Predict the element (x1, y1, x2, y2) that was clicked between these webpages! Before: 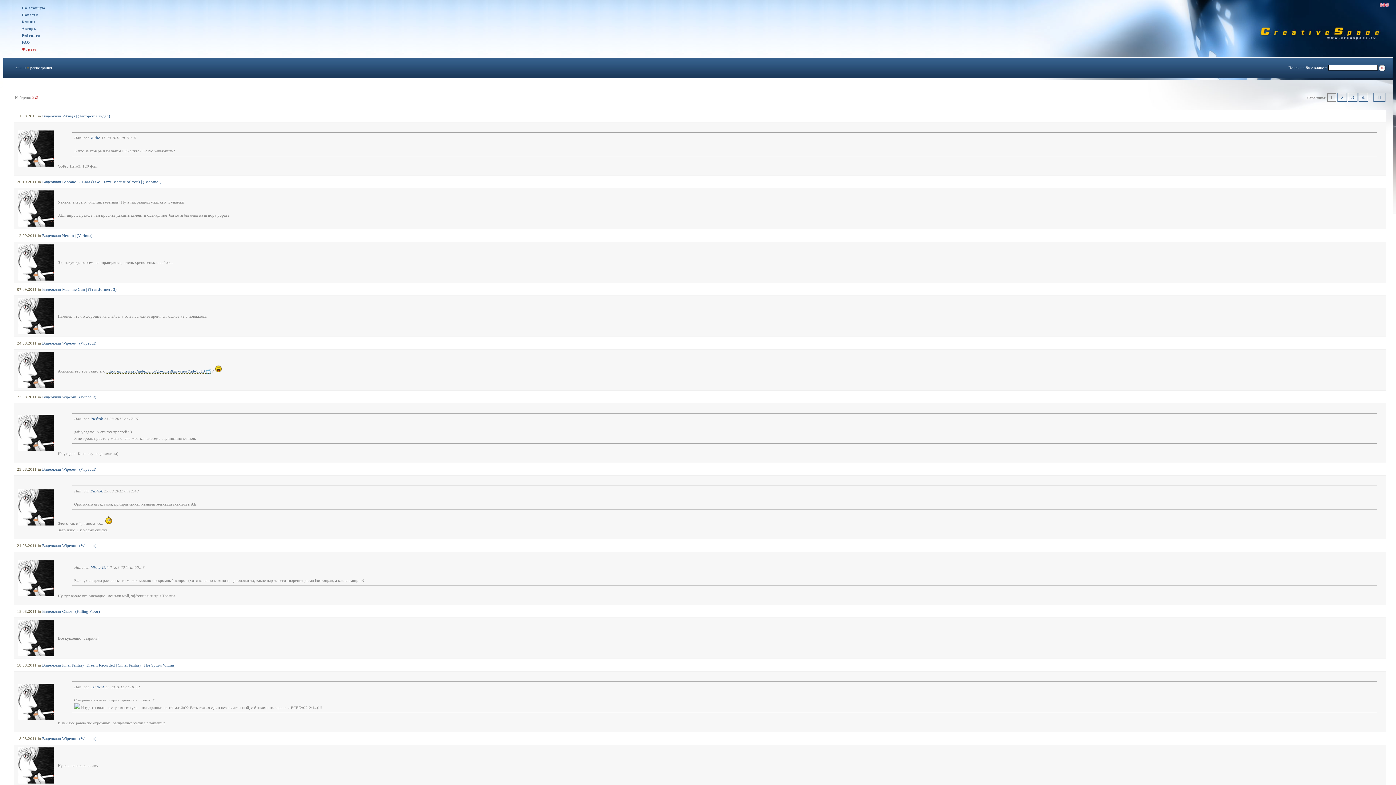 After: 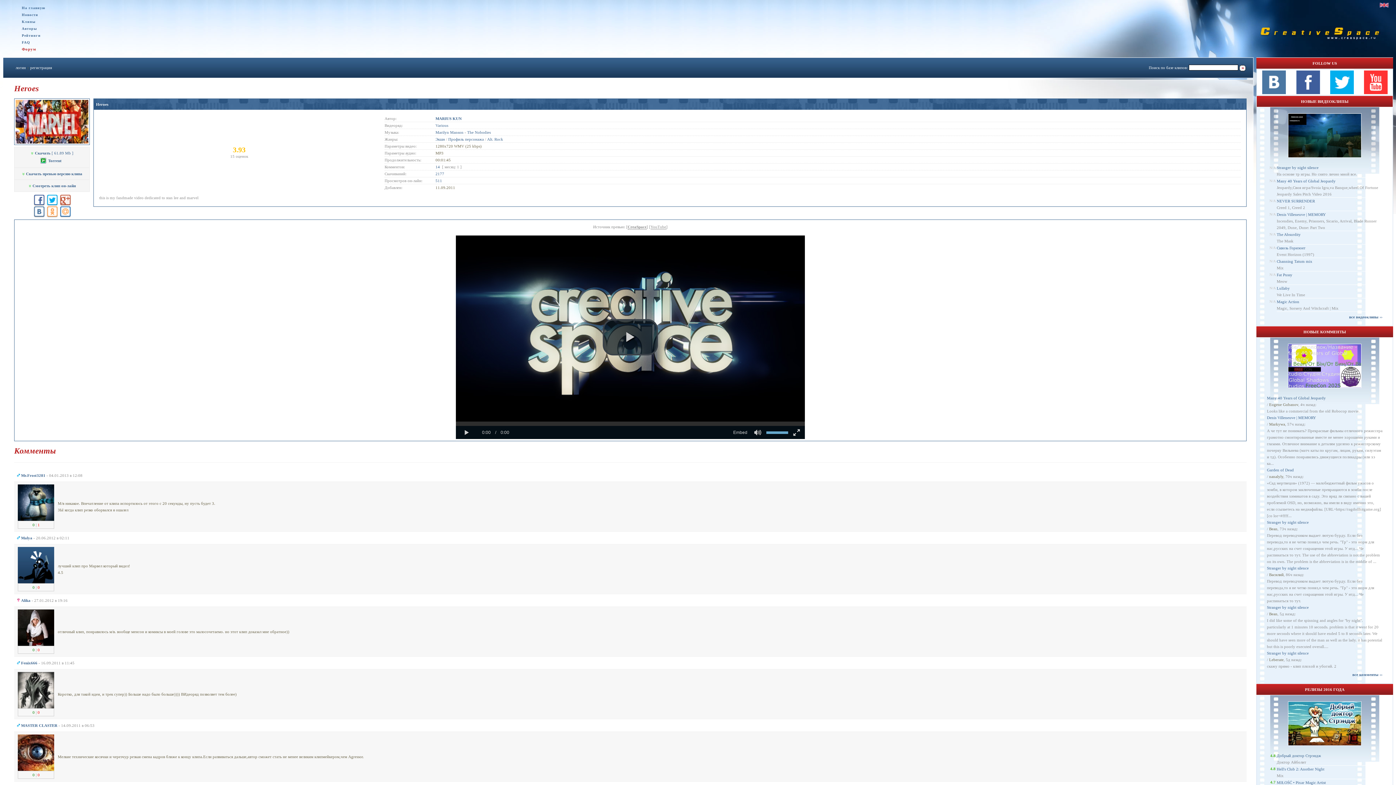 Action: bbox: (42, 233, 92, 237) label: Видеоклип Heroes | (Various)